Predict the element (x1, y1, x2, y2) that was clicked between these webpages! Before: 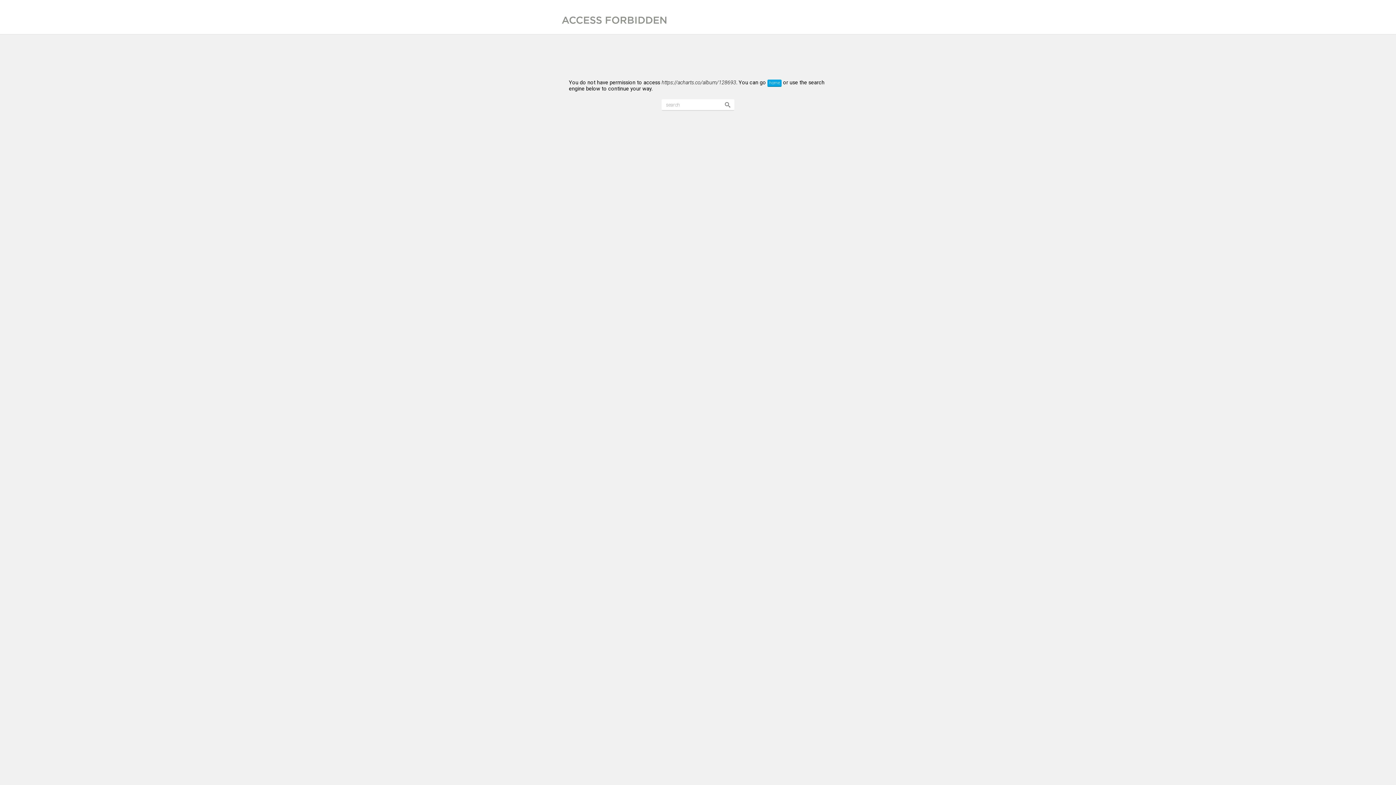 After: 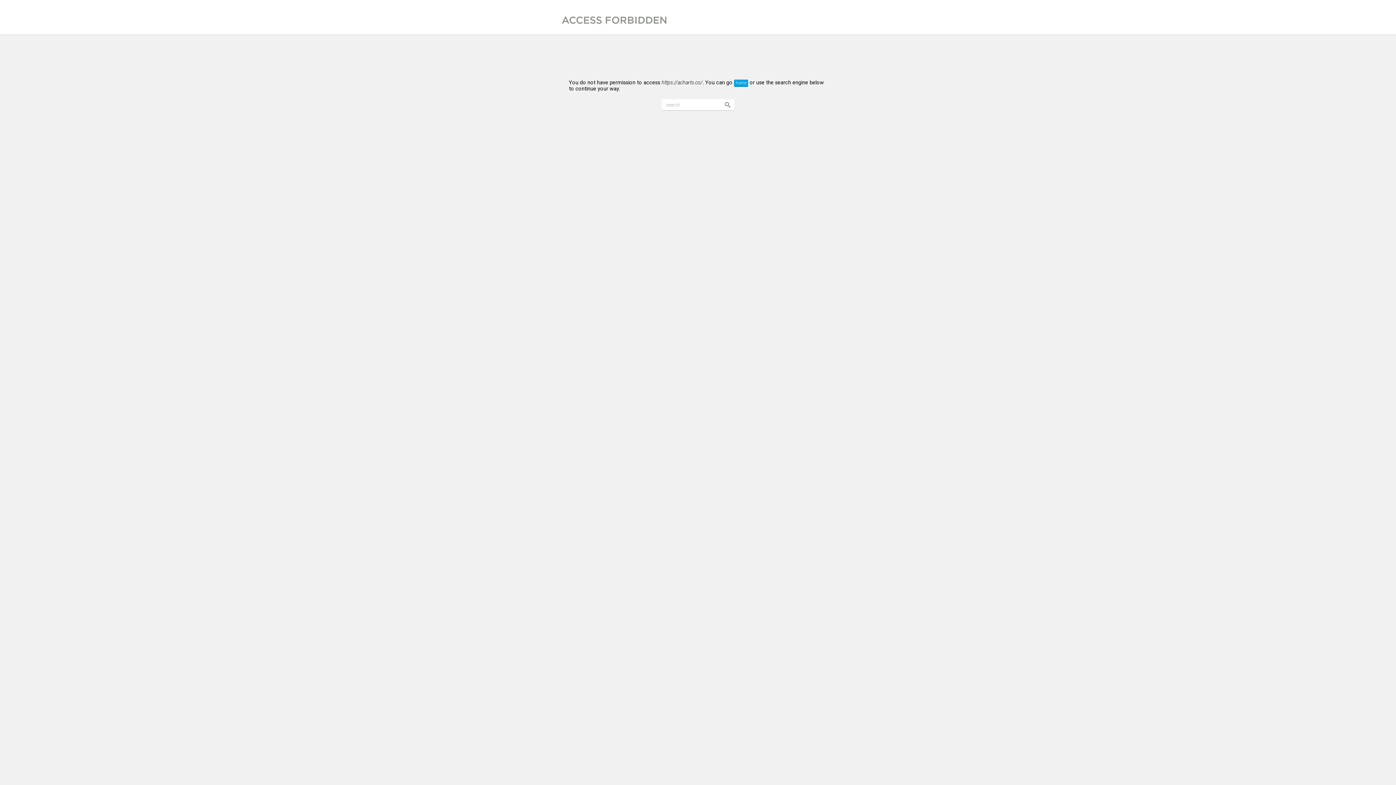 Action: label: home bbox: (767, 79, 781, 86)